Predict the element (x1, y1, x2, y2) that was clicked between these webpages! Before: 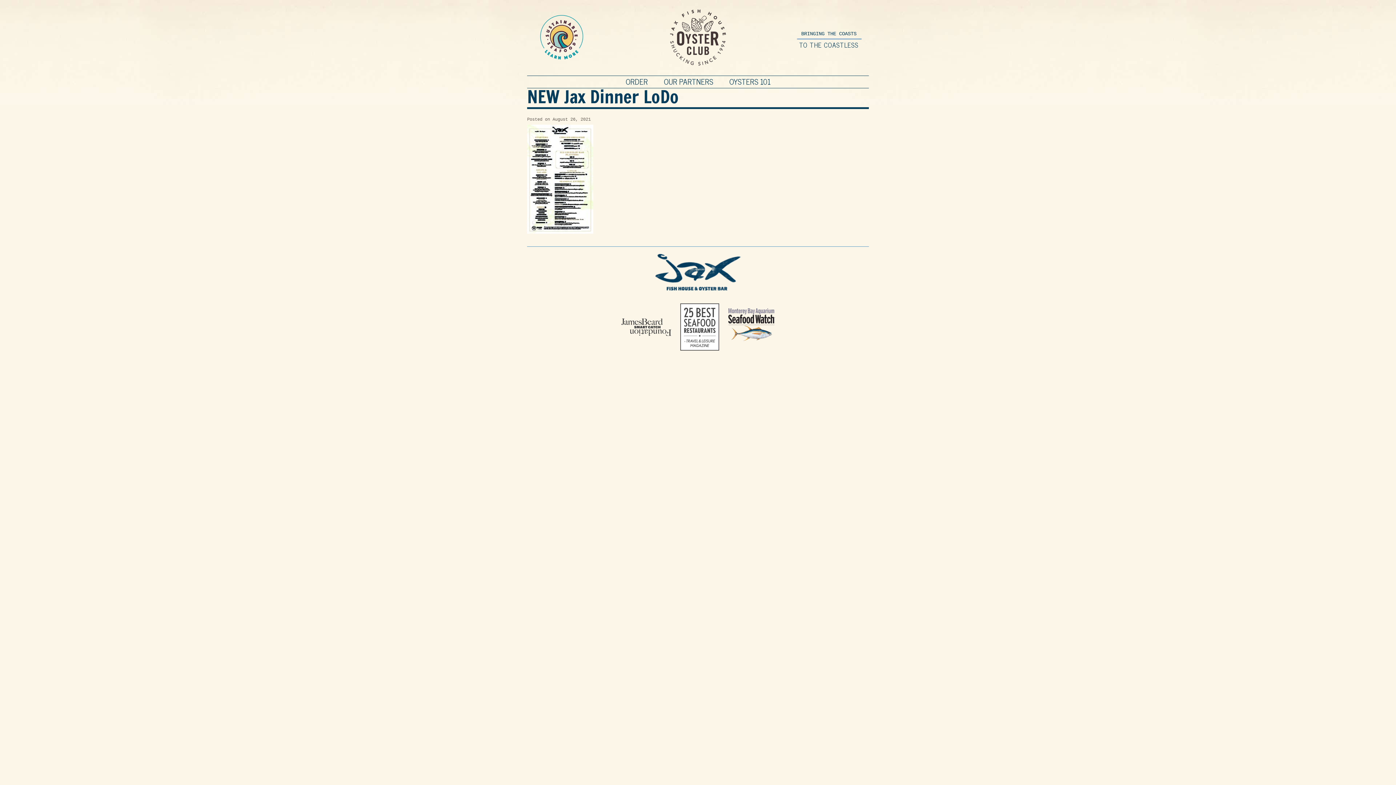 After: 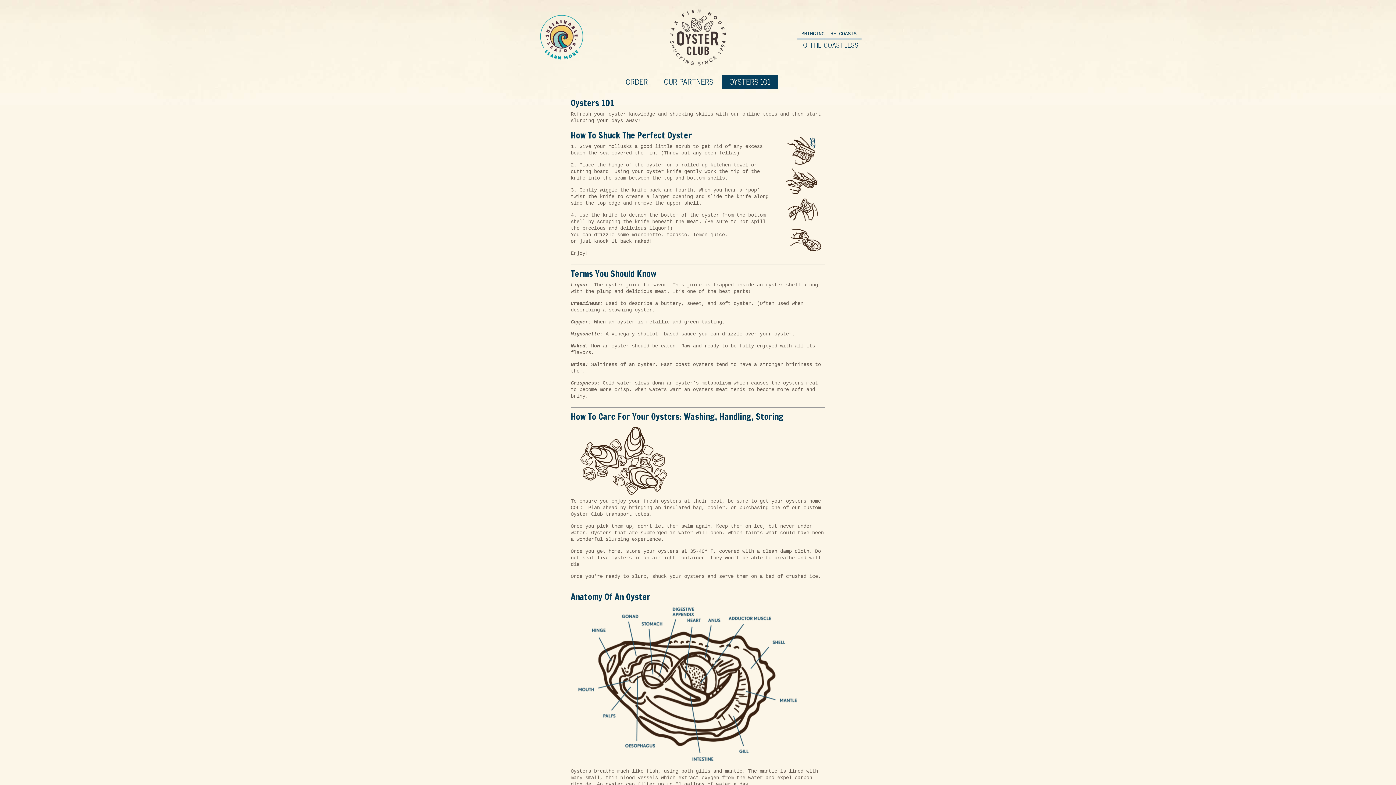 Action: bbox: (722, 75, 777, 88) label: OYSTERS 101